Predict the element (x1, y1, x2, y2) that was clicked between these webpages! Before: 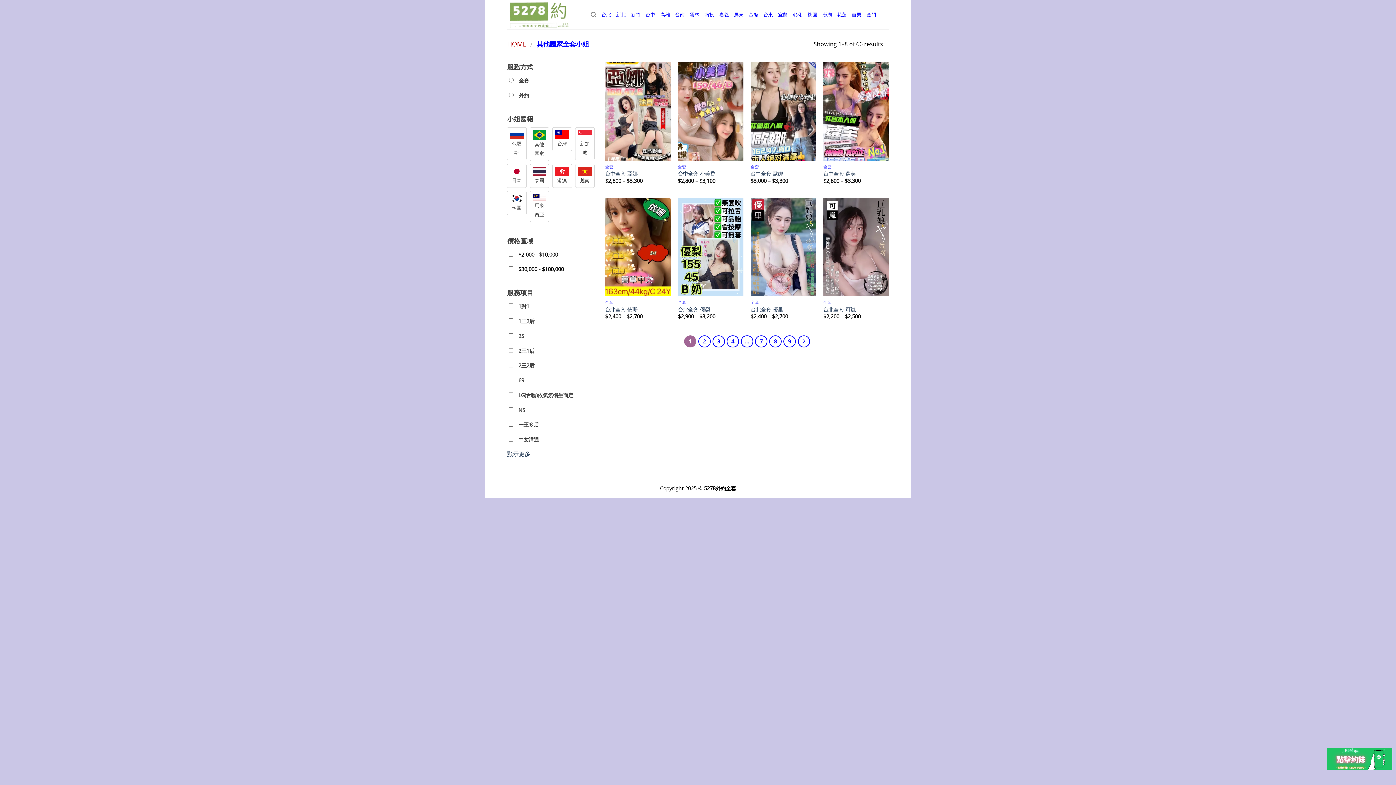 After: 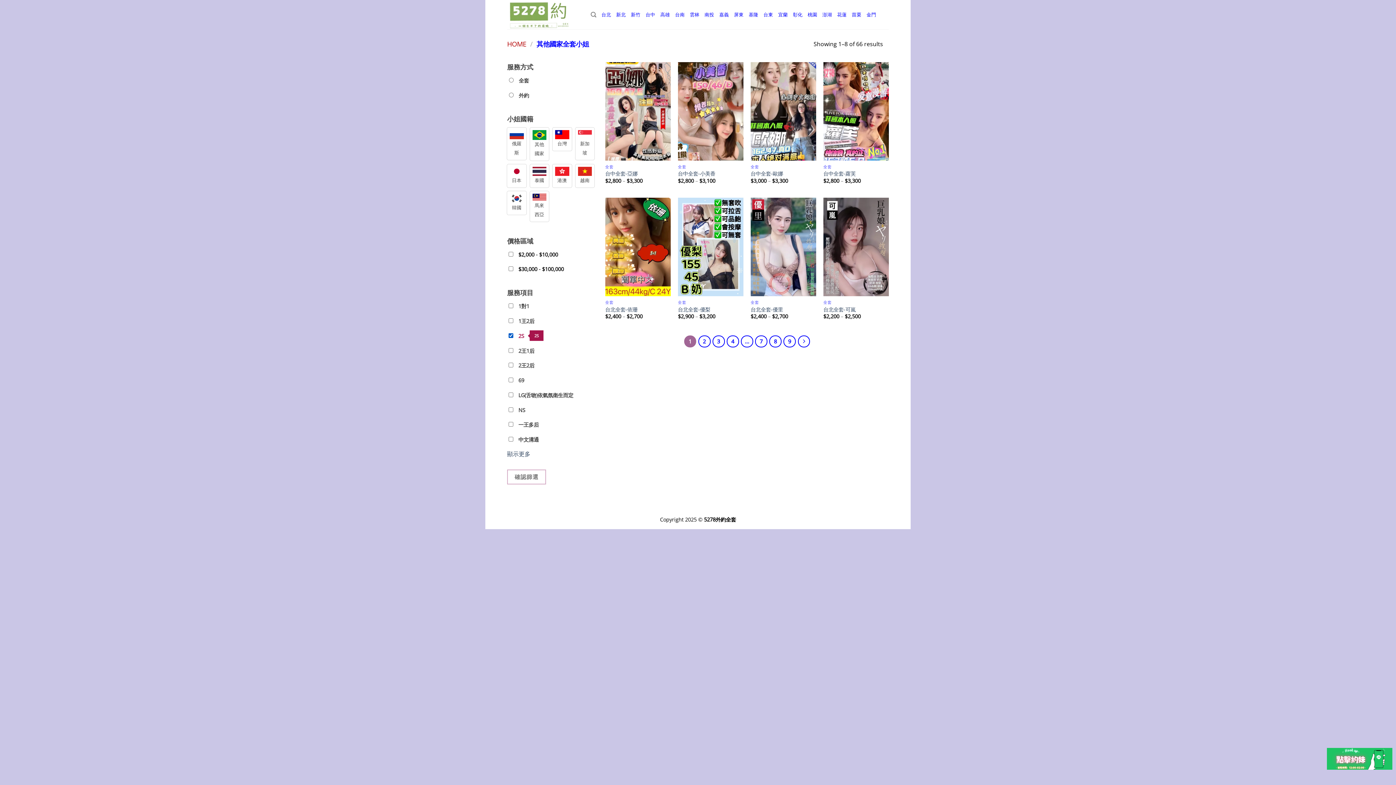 Action: label: 2S bbox: (518, 325, 524, 332)